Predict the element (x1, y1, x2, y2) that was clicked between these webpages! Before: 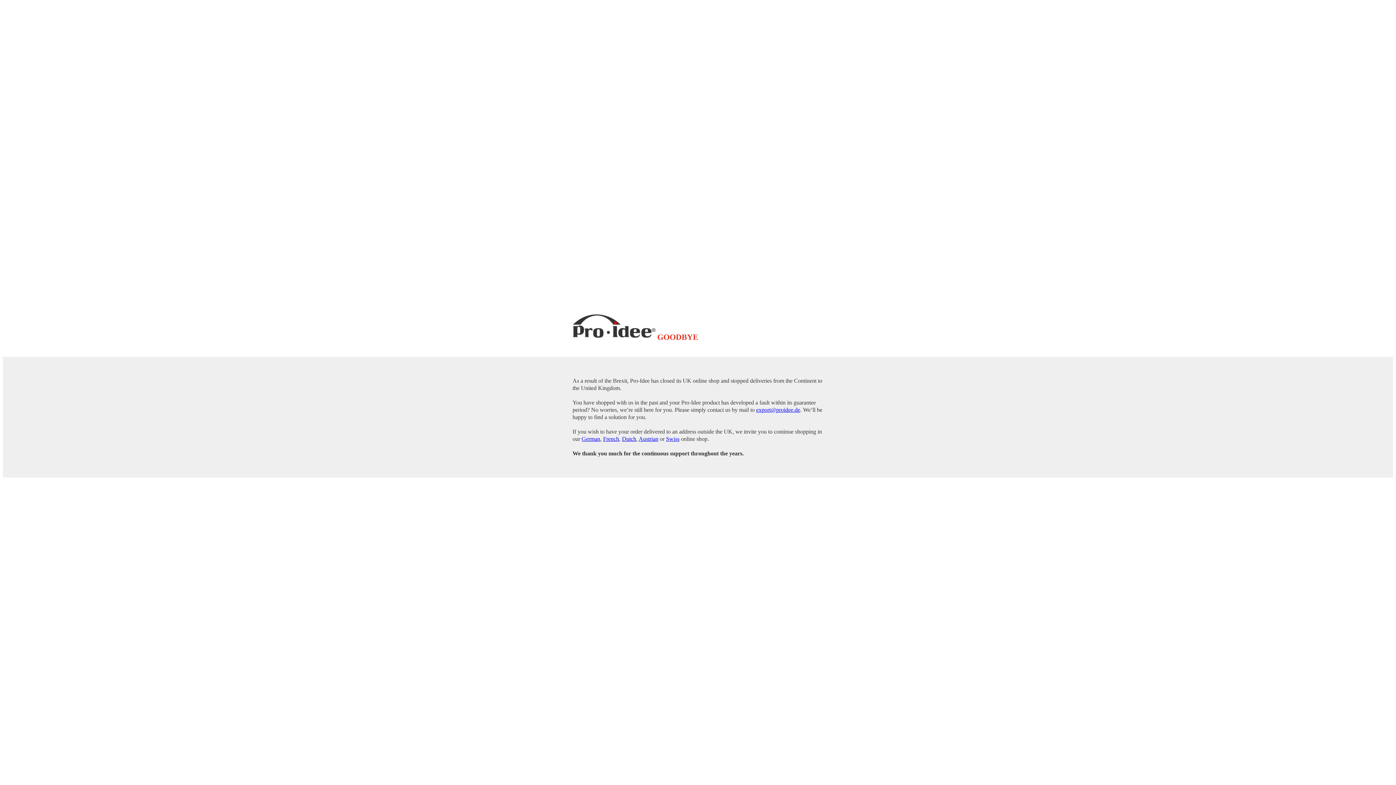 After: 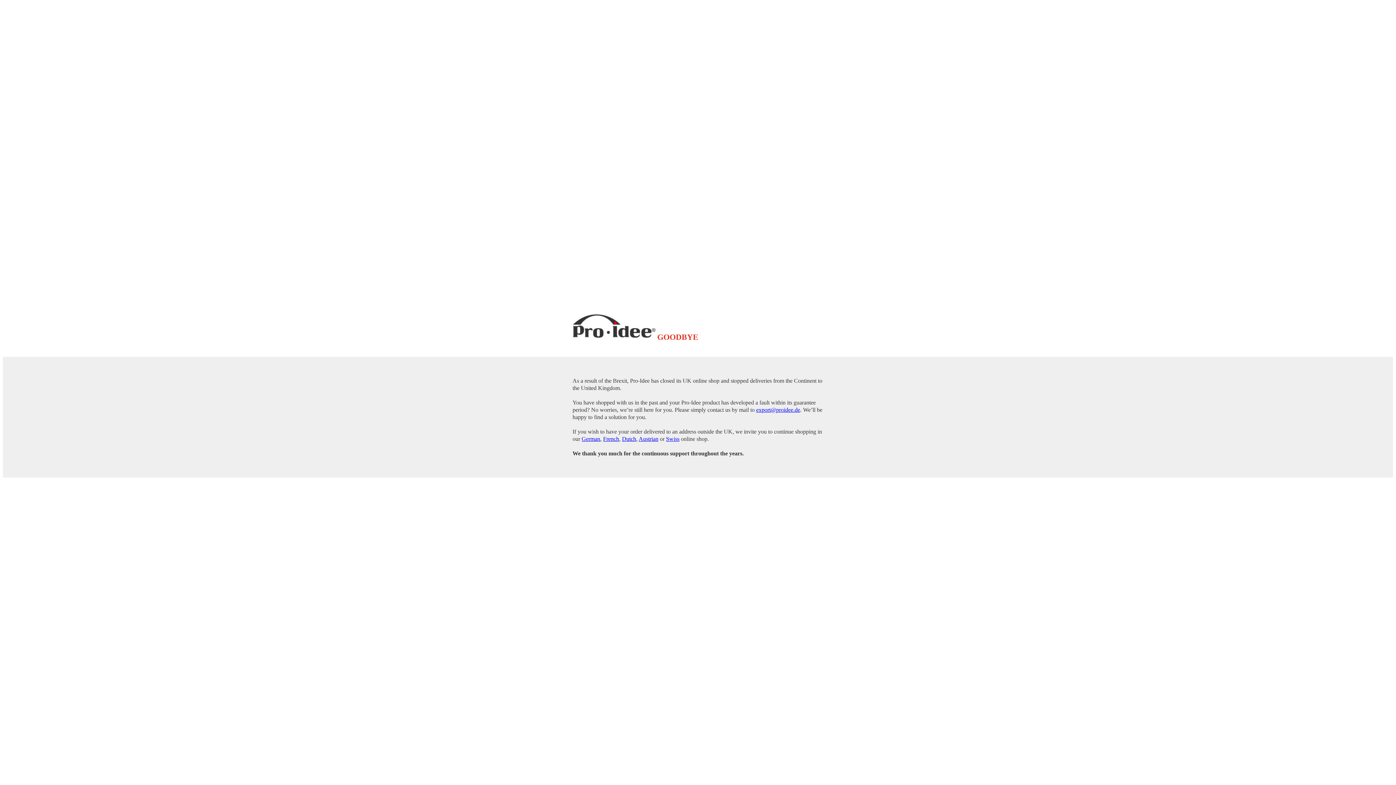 Action: label: export@proidee.de bbox: (756, 406, 800, 412)